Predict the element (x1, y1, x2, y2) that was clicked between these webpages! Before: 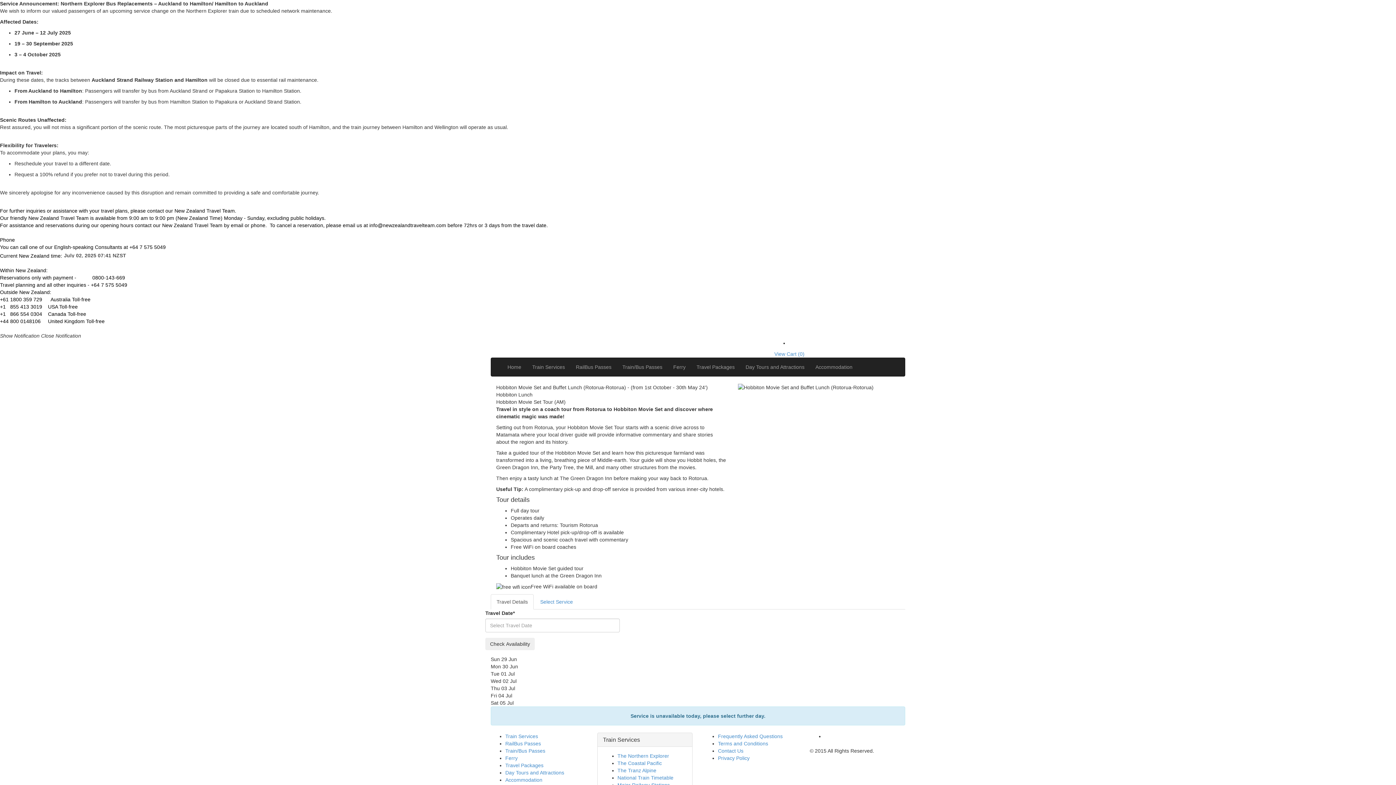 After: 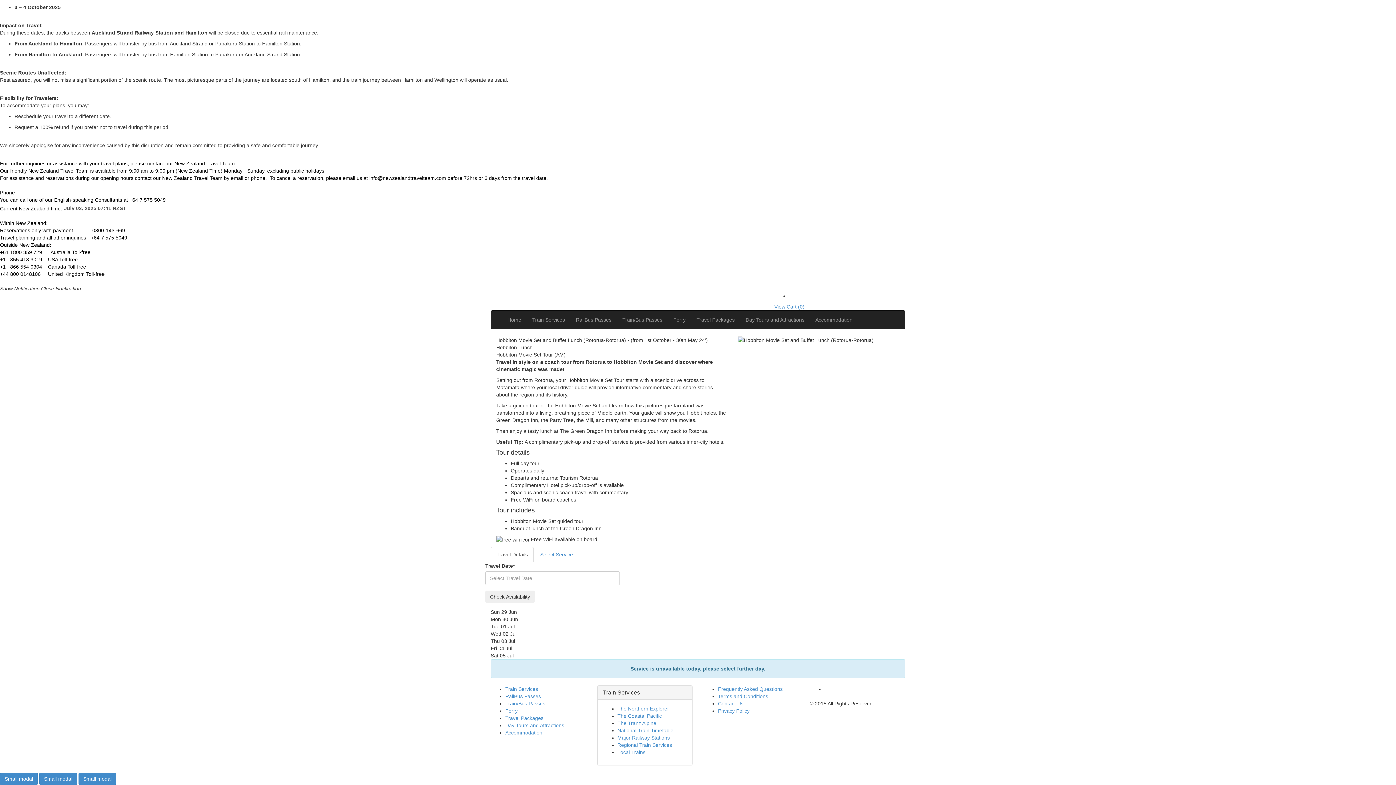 Action: bbox: (490, 594, 533, 609) label: Travel Details